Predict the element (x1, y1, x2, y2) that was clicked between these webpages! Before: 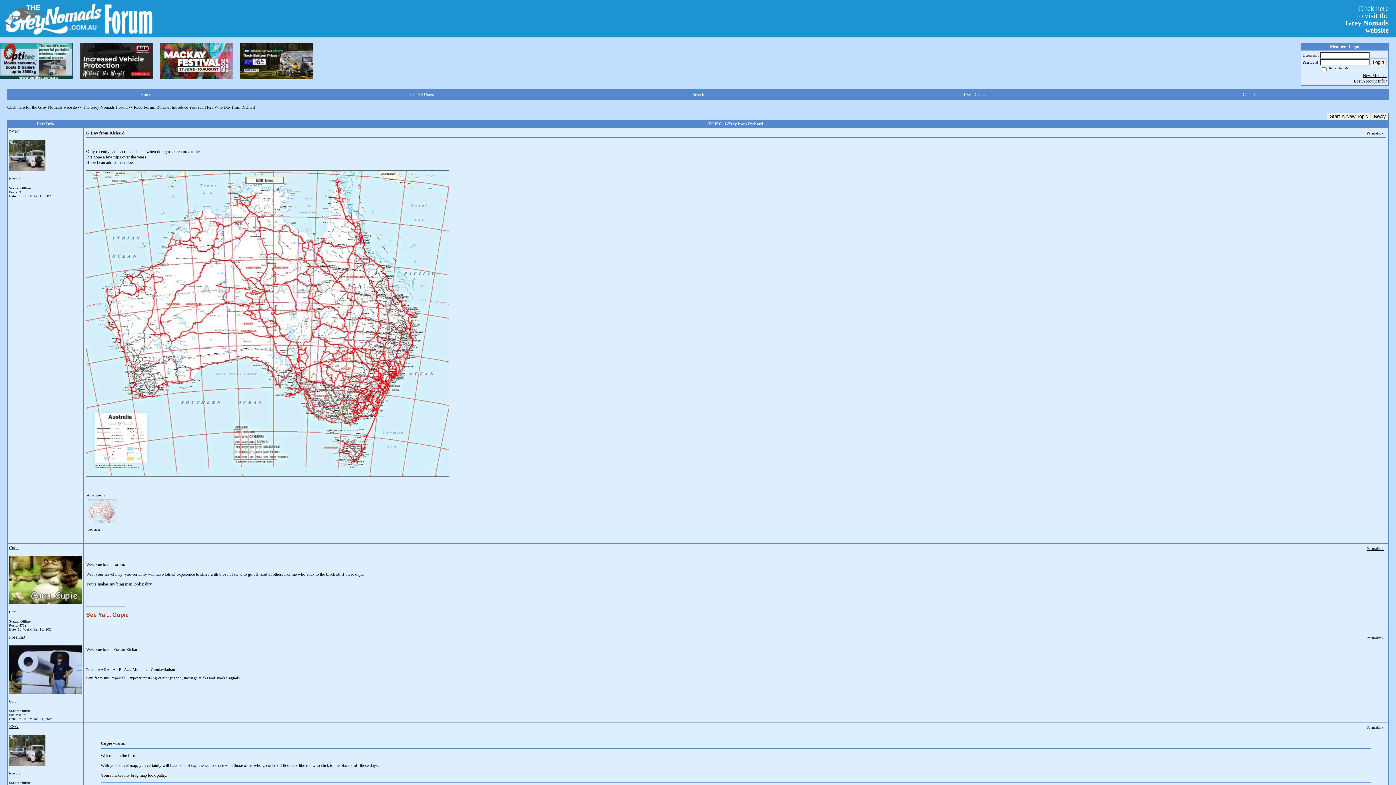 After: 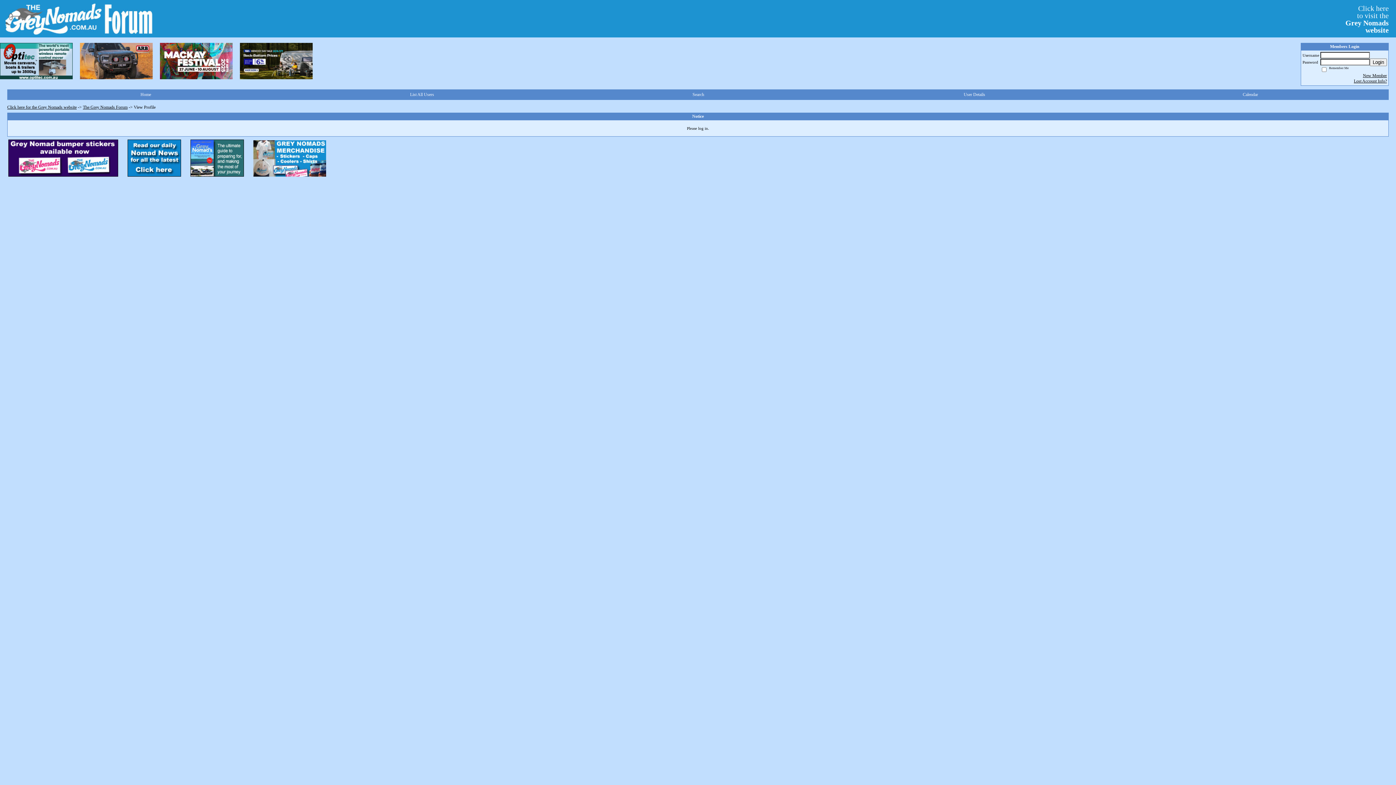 Action: bbox: (9, 634, 25, 640) label: Possum3